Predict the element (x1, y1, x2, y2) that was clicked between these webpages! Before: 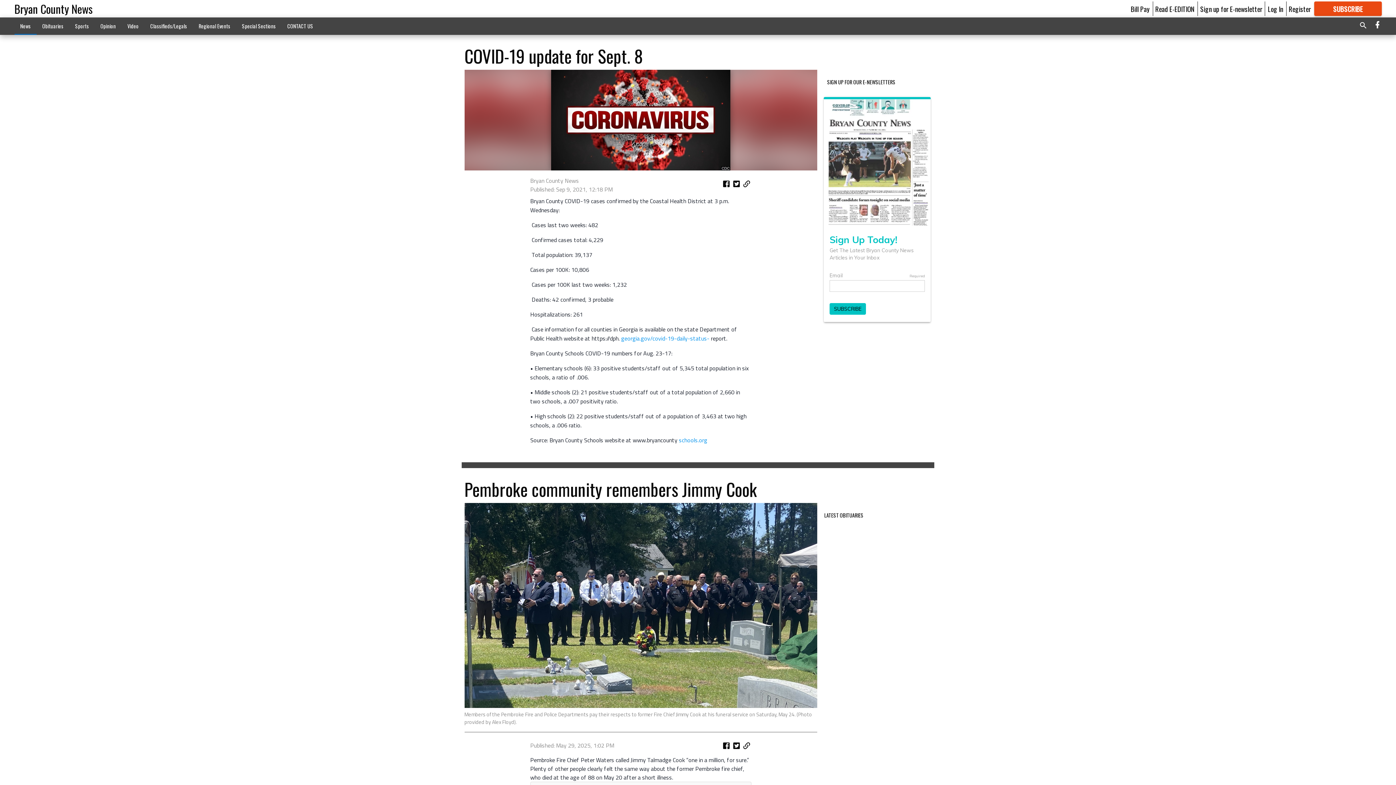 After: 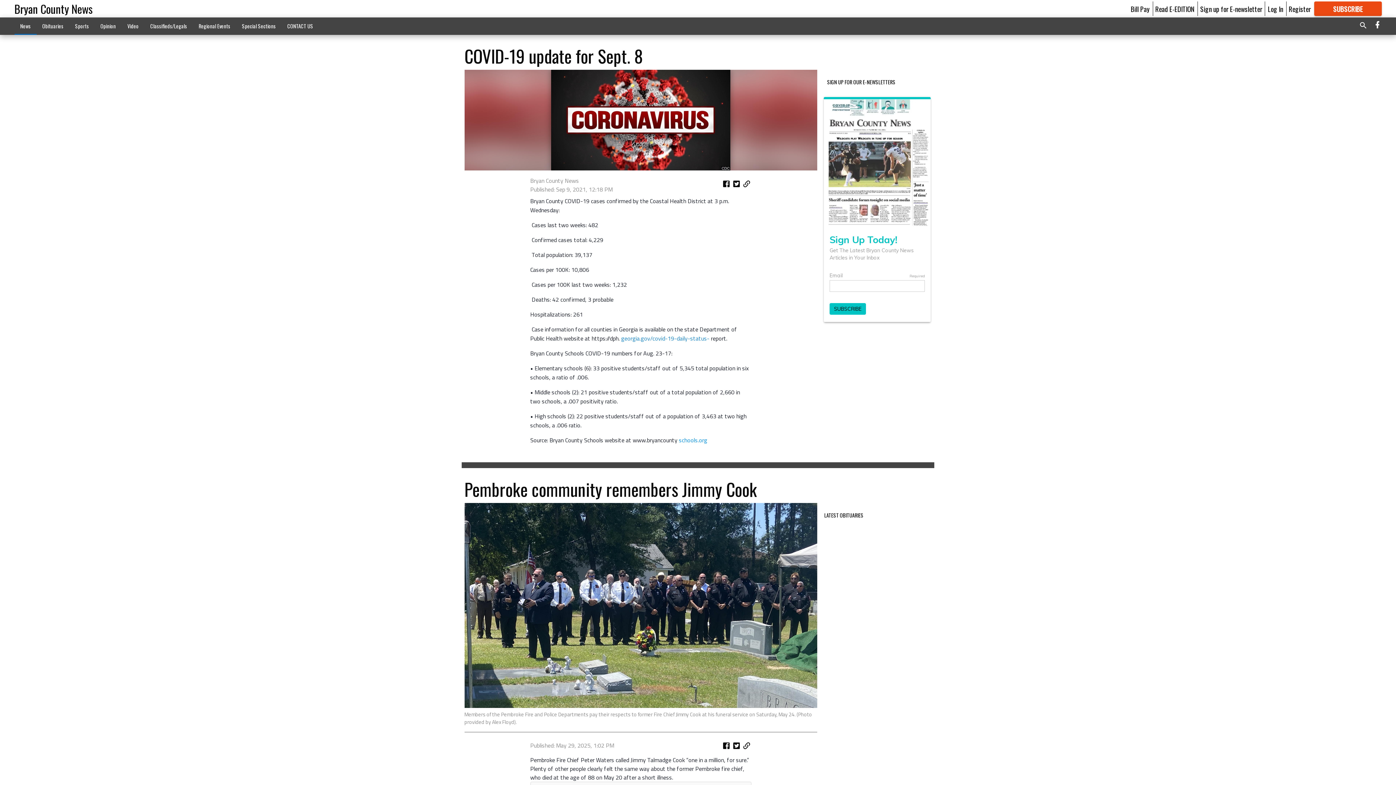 Action: bbox: (621, 334, 709, 342) label: georgia.gov/covid-19-daily-status-